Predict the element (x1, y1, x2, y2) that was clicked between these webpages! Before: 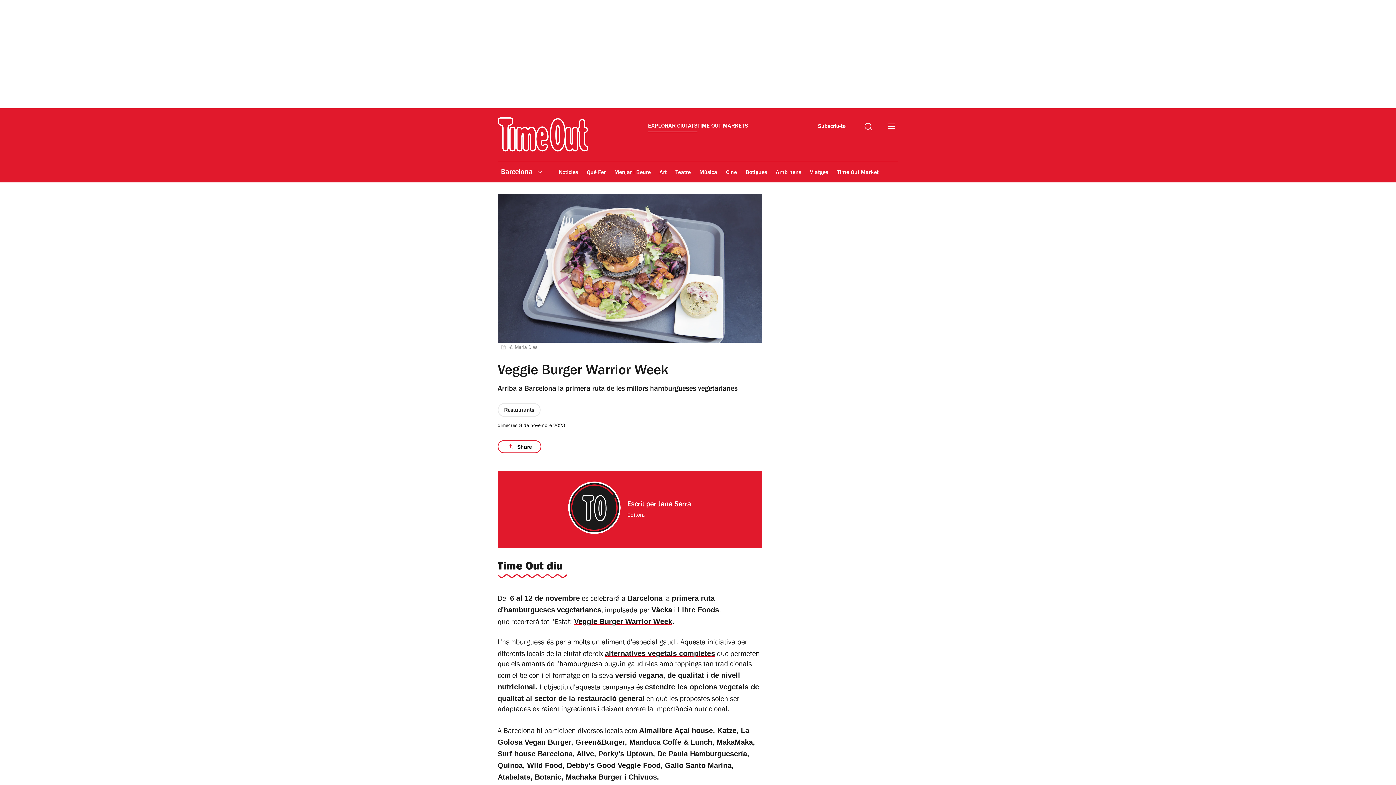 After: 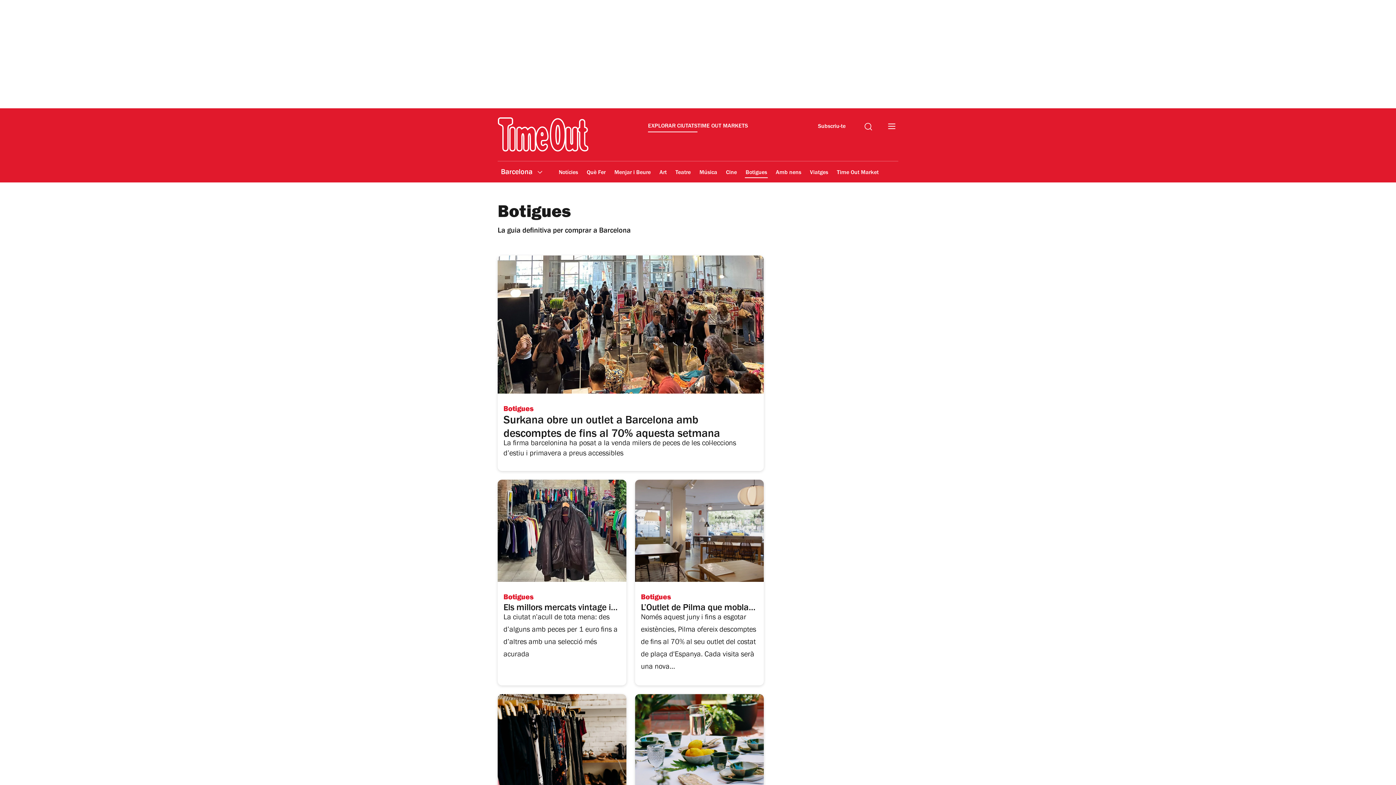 Action: bbox: (745, 164, 768, 181) label: Botigues